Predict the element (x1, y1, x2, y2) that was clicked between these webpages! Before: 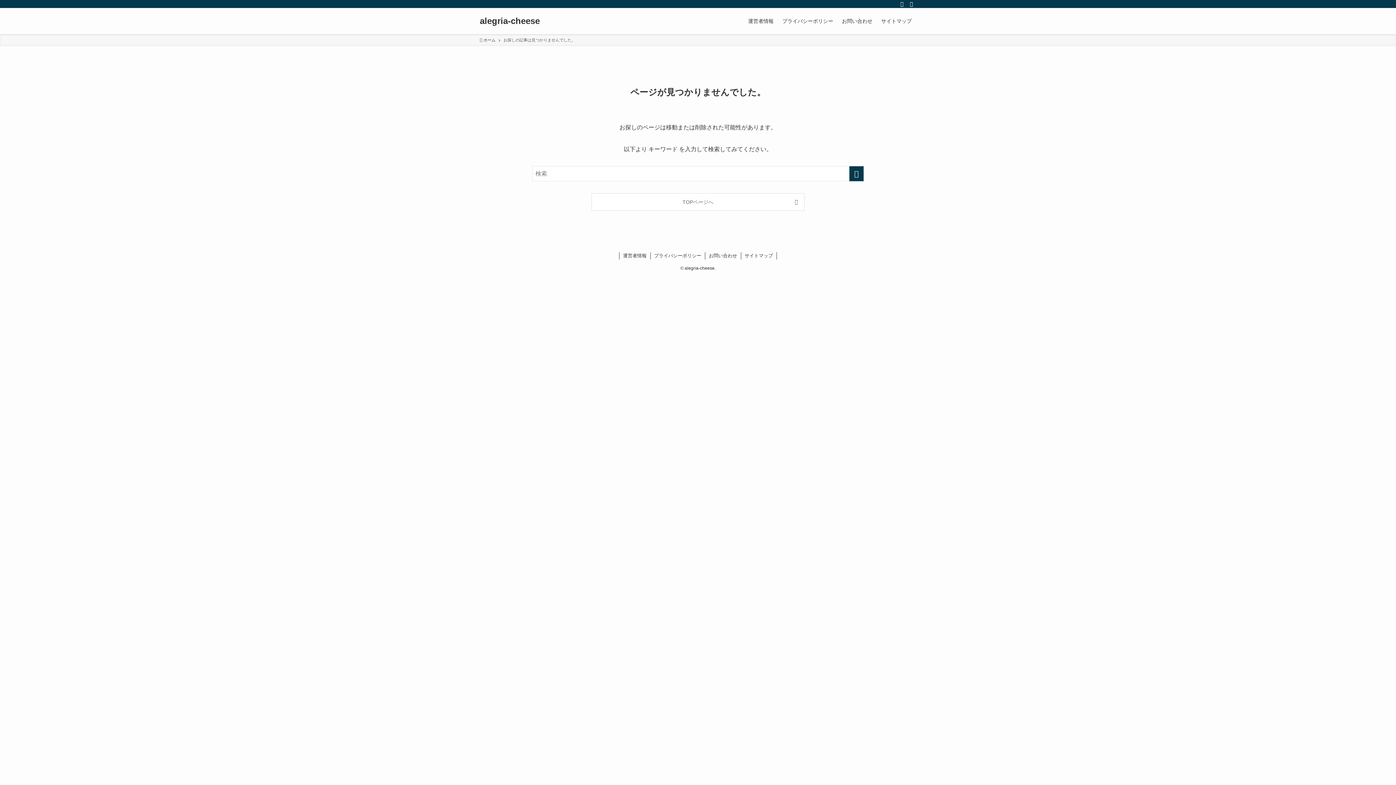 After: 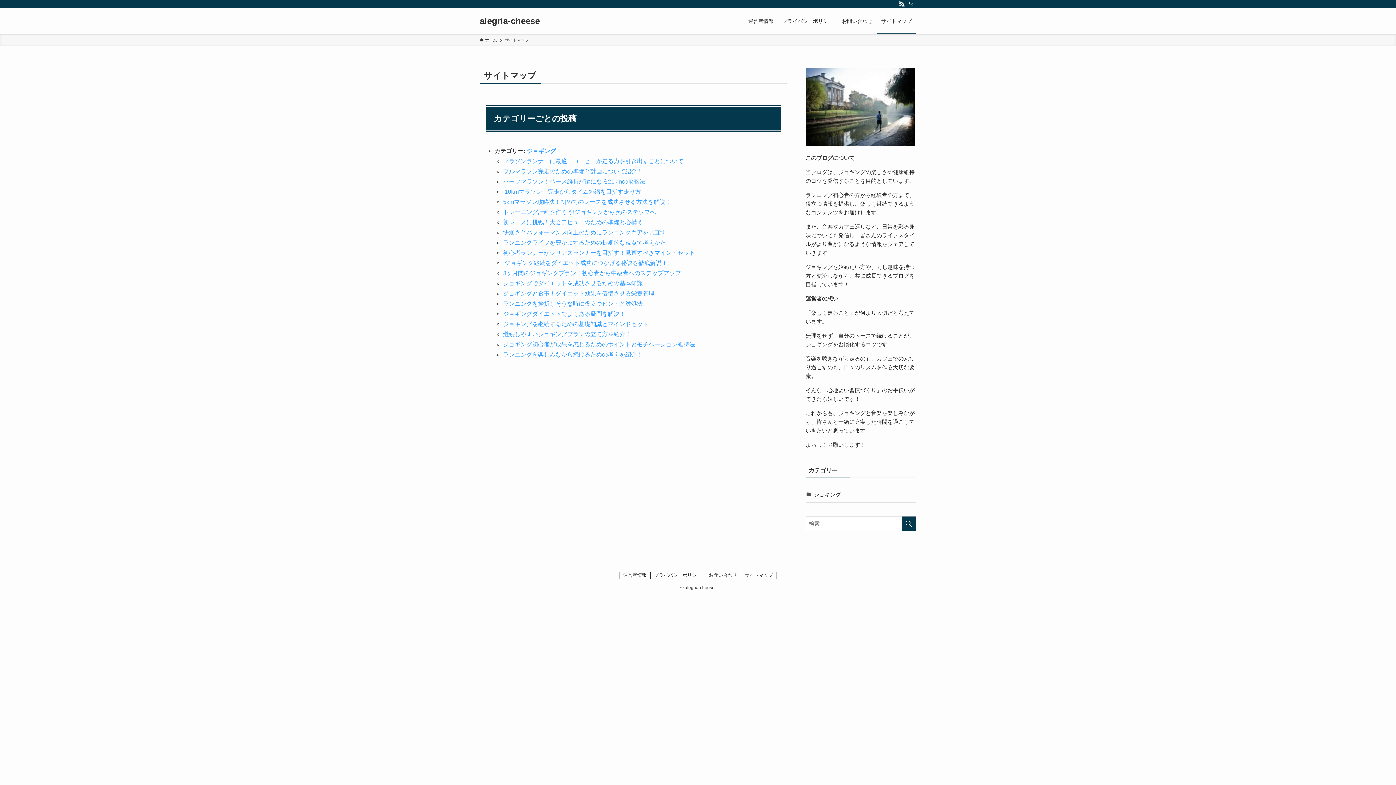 Action: bbox: (877, 8, 916, 34) label: サイトマップ